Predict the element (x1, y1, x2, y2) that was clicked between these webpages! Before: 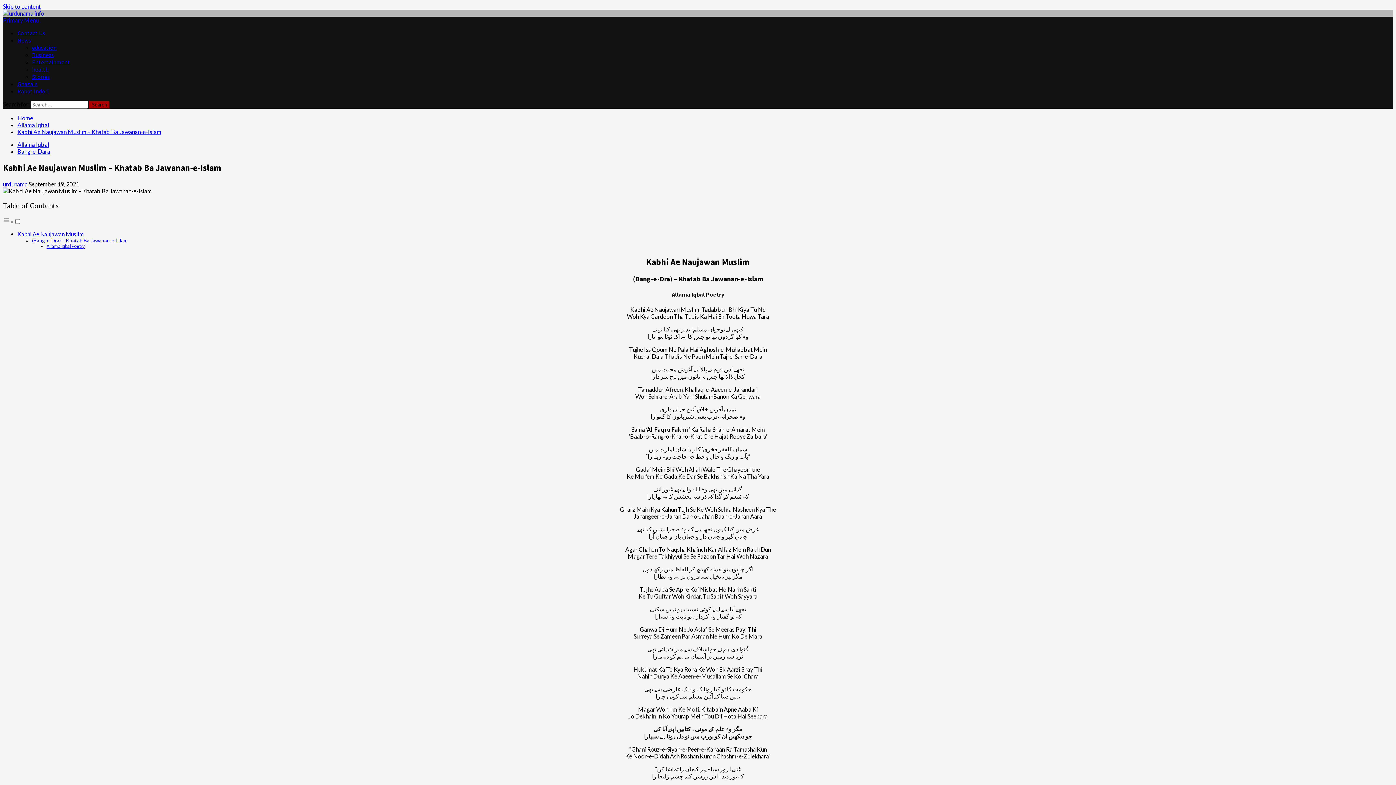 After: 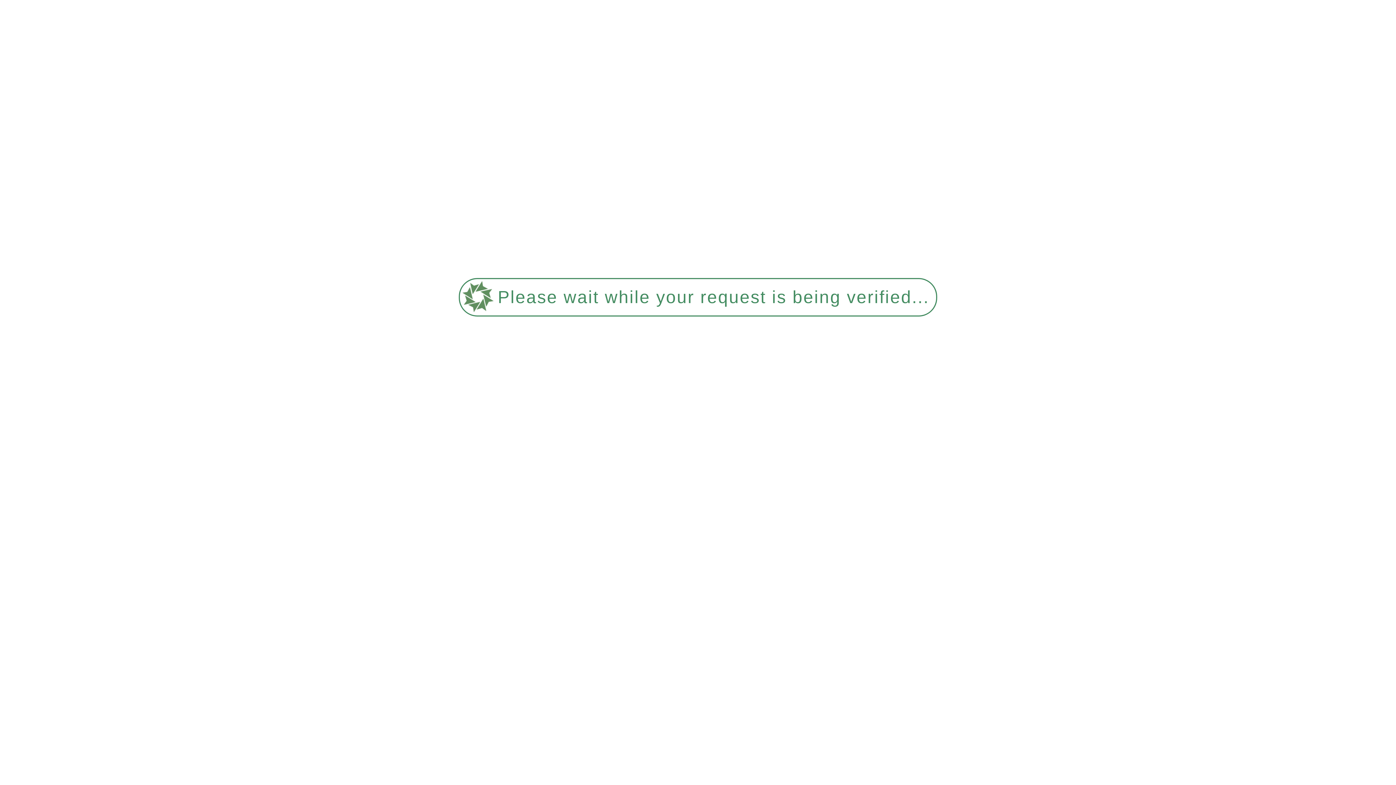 Action: bbox: (17, 141, 49, 148) label: Allama Iqbal